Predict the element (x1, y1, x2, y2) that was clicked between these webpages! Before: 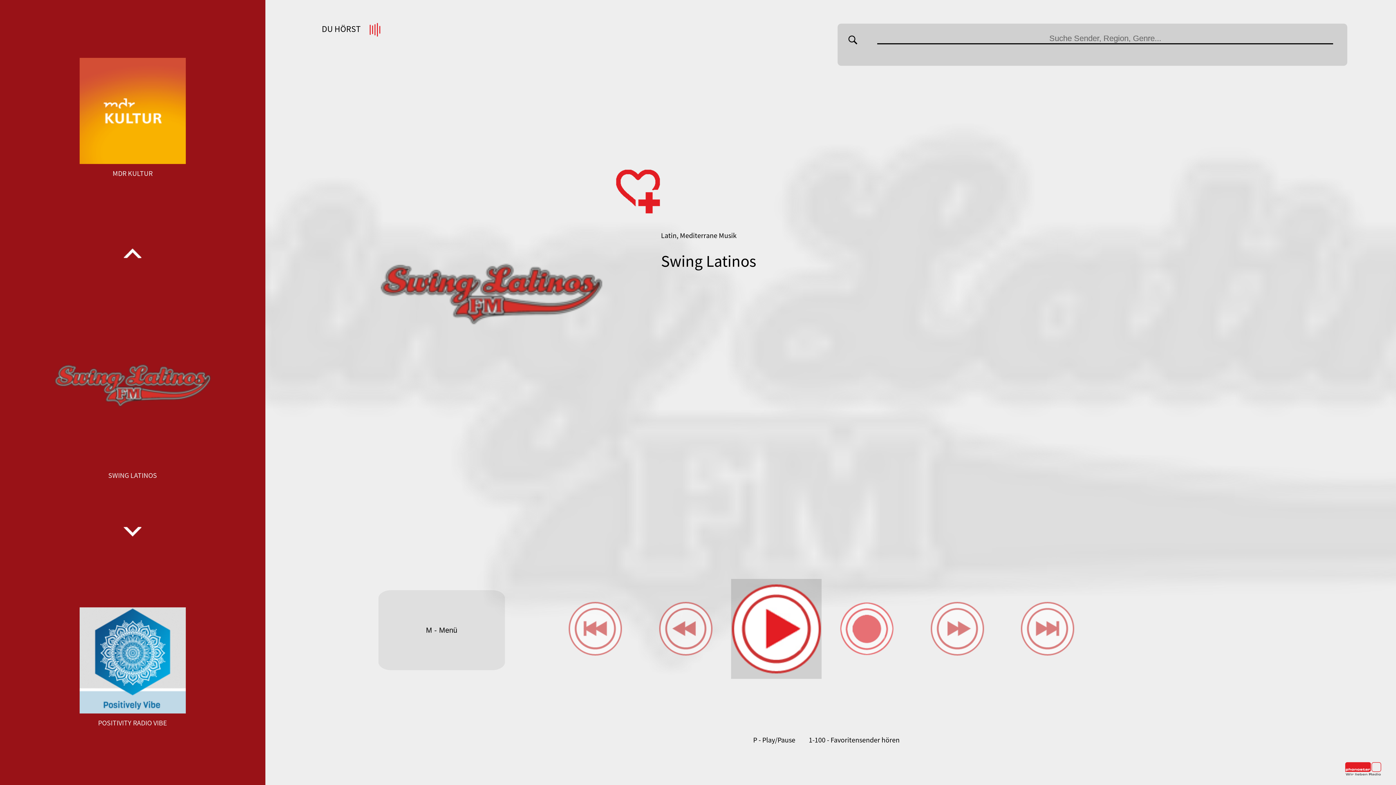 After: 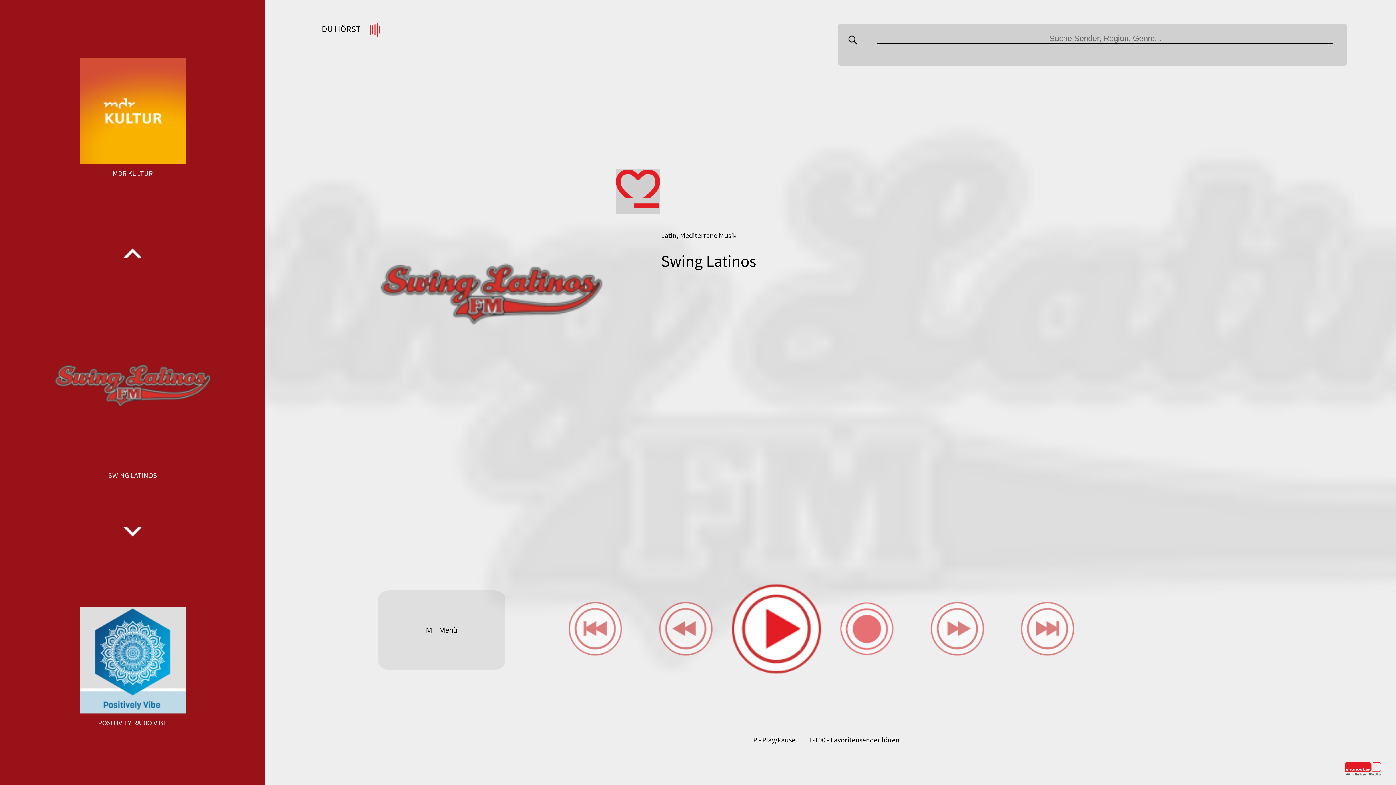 Action: bbox: (615, 168, 660, 214)